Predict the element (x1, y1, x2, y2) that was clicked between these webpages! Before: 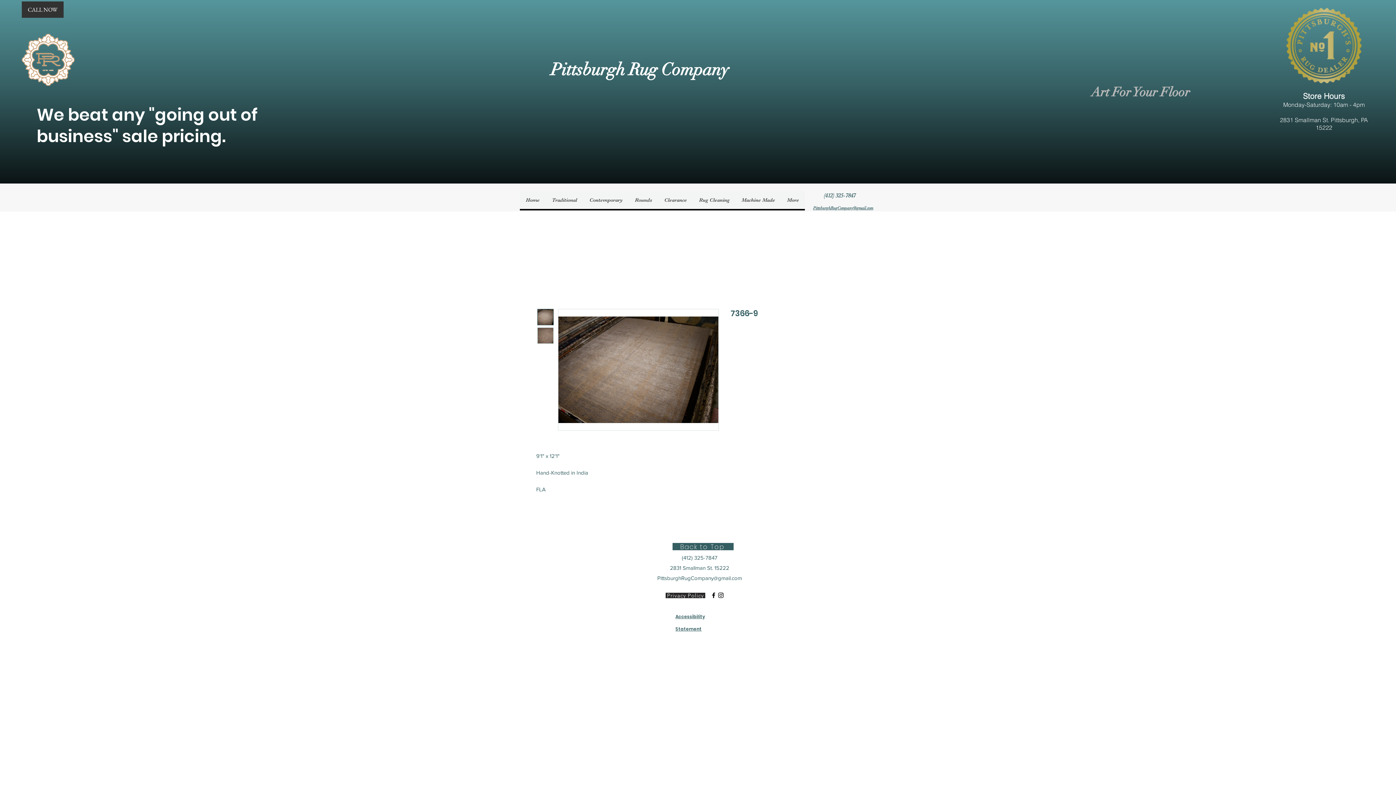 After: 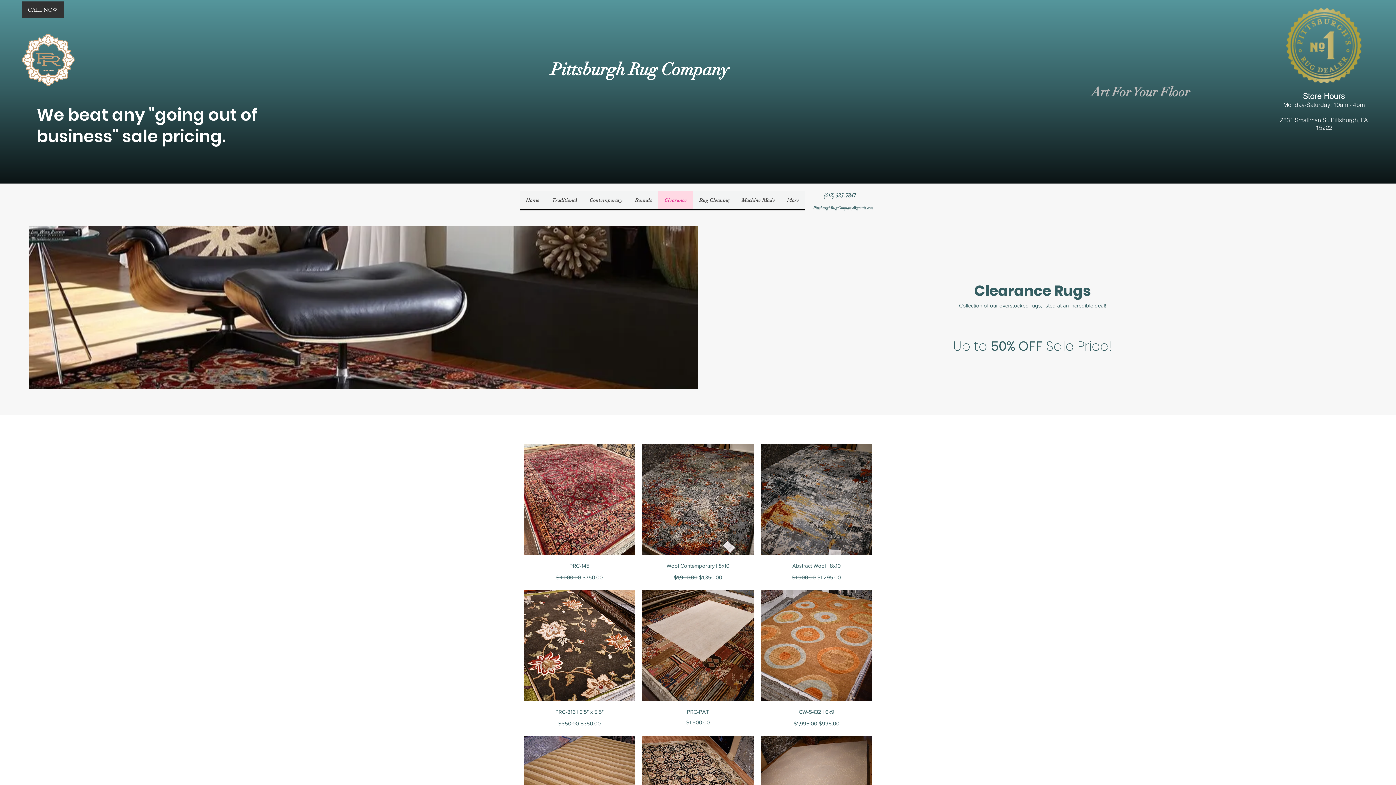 Action: label: Clearance bbox: (658, 190, 693, 209)